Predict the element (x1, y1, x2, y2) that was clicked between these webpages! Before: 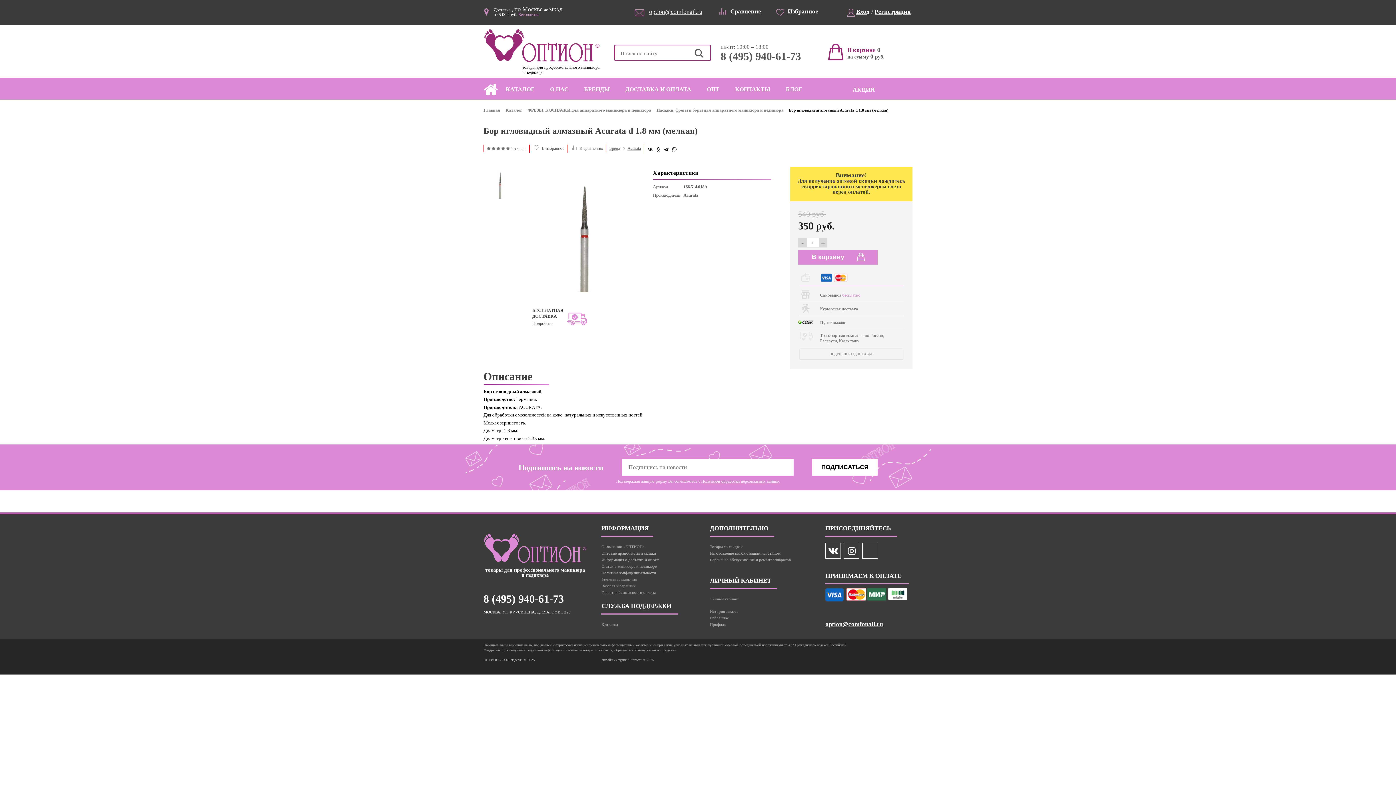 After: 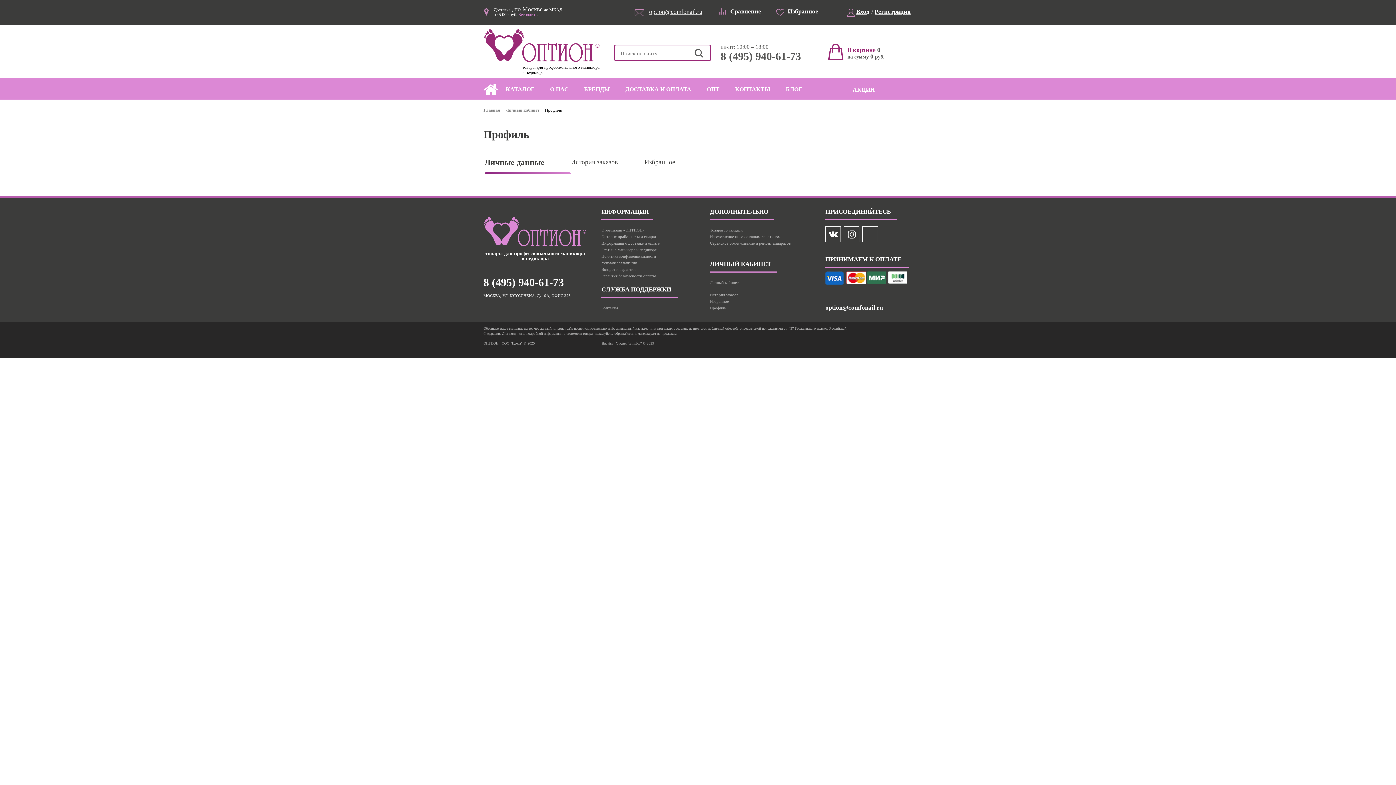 Action: bbox: (710, 622, 725, 626) label: Профиль